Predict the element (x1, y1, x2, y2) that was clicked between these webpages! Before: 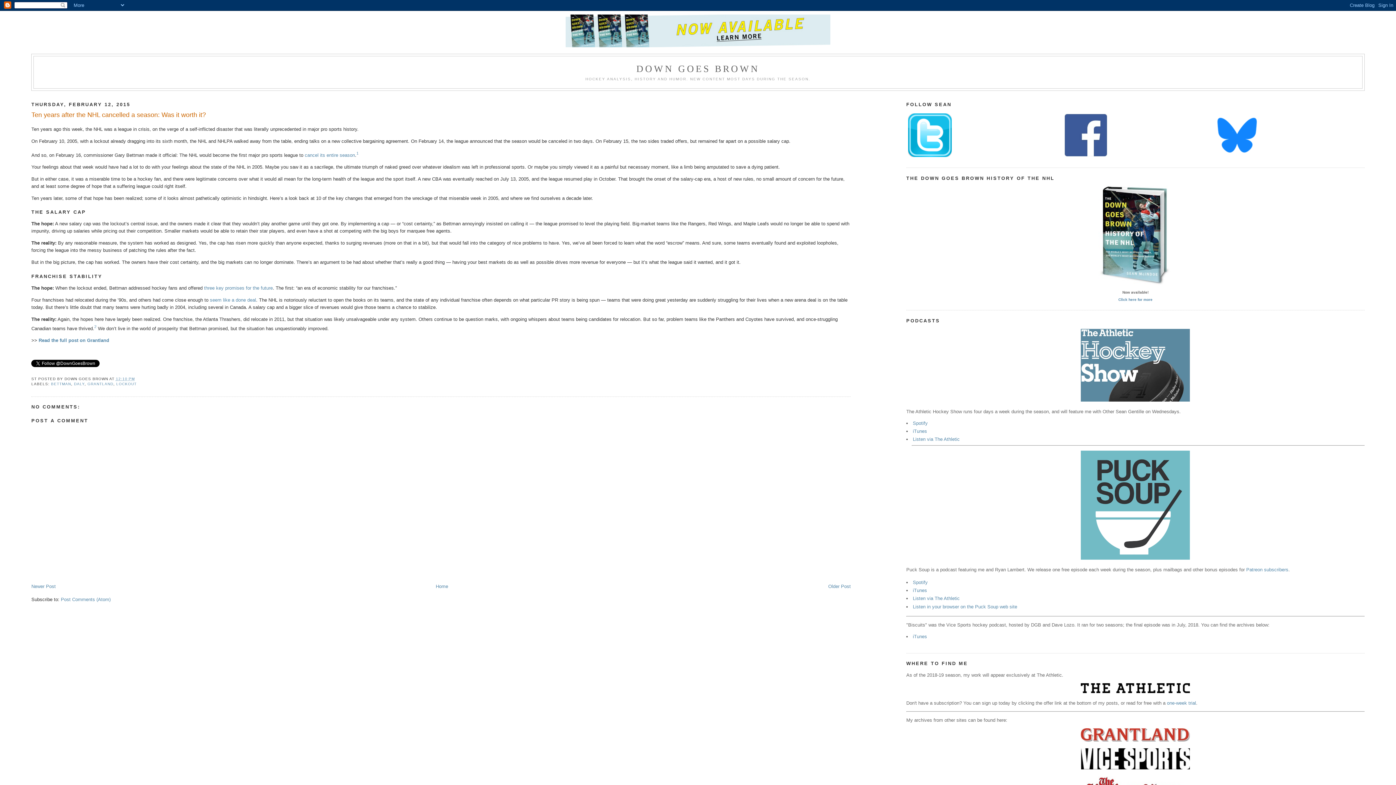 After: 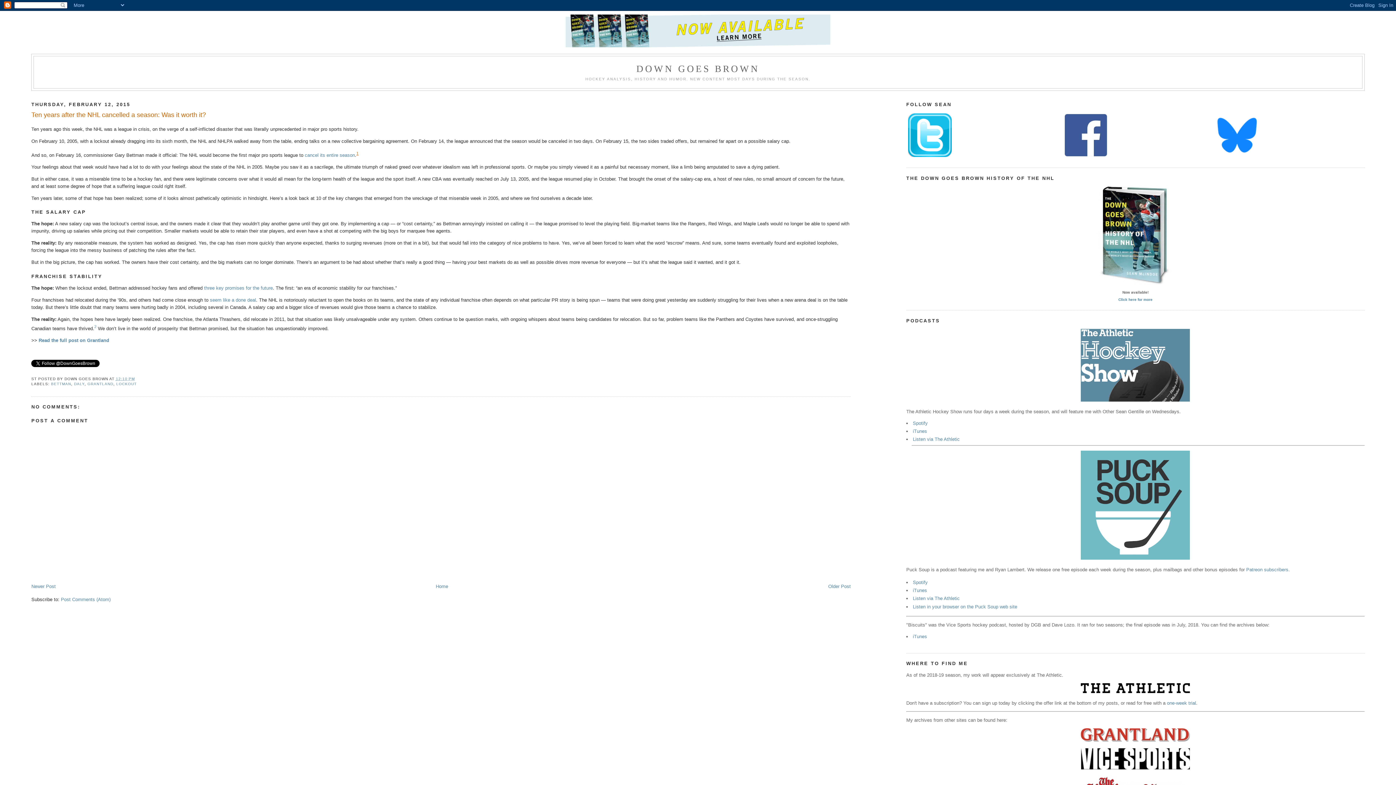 Action: label: 1 bbox: (356, 152, 358, 157)